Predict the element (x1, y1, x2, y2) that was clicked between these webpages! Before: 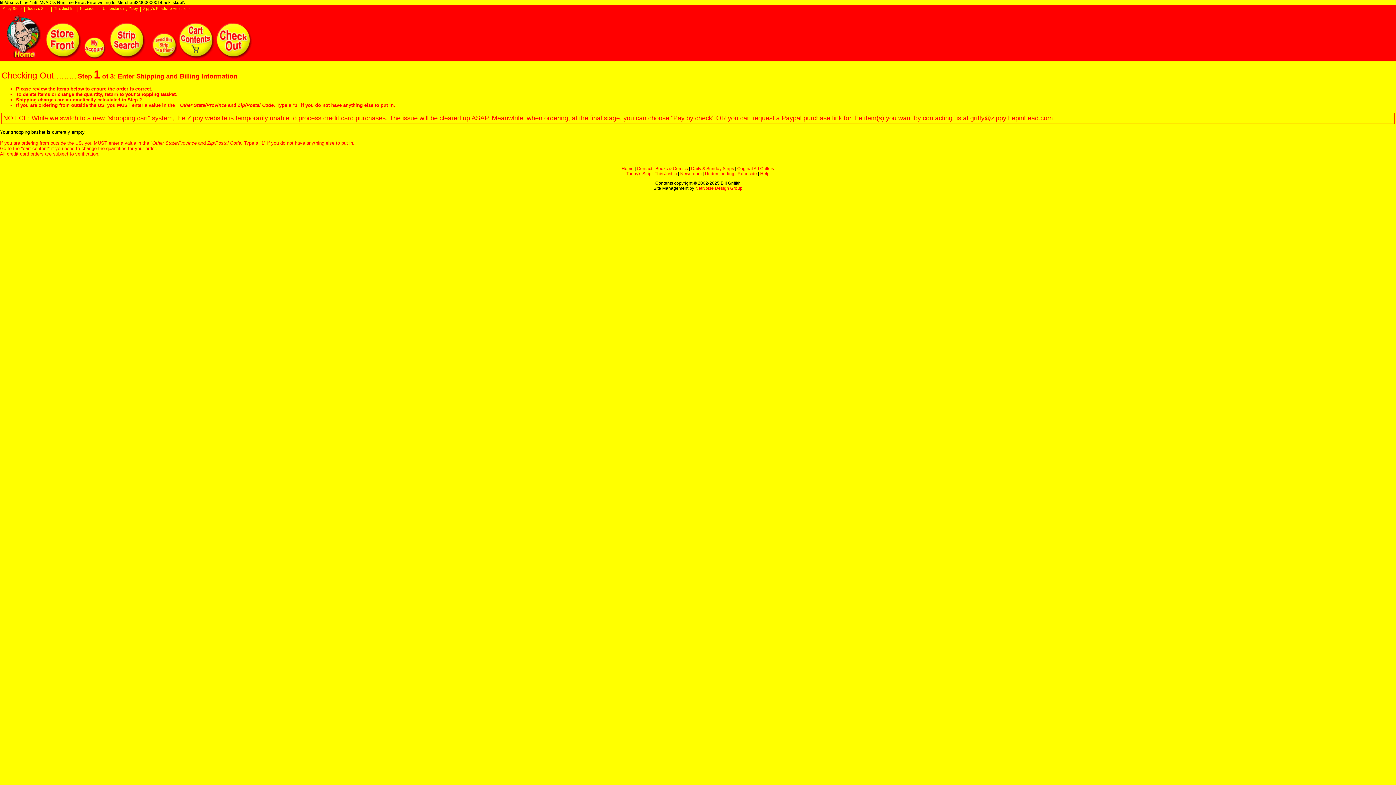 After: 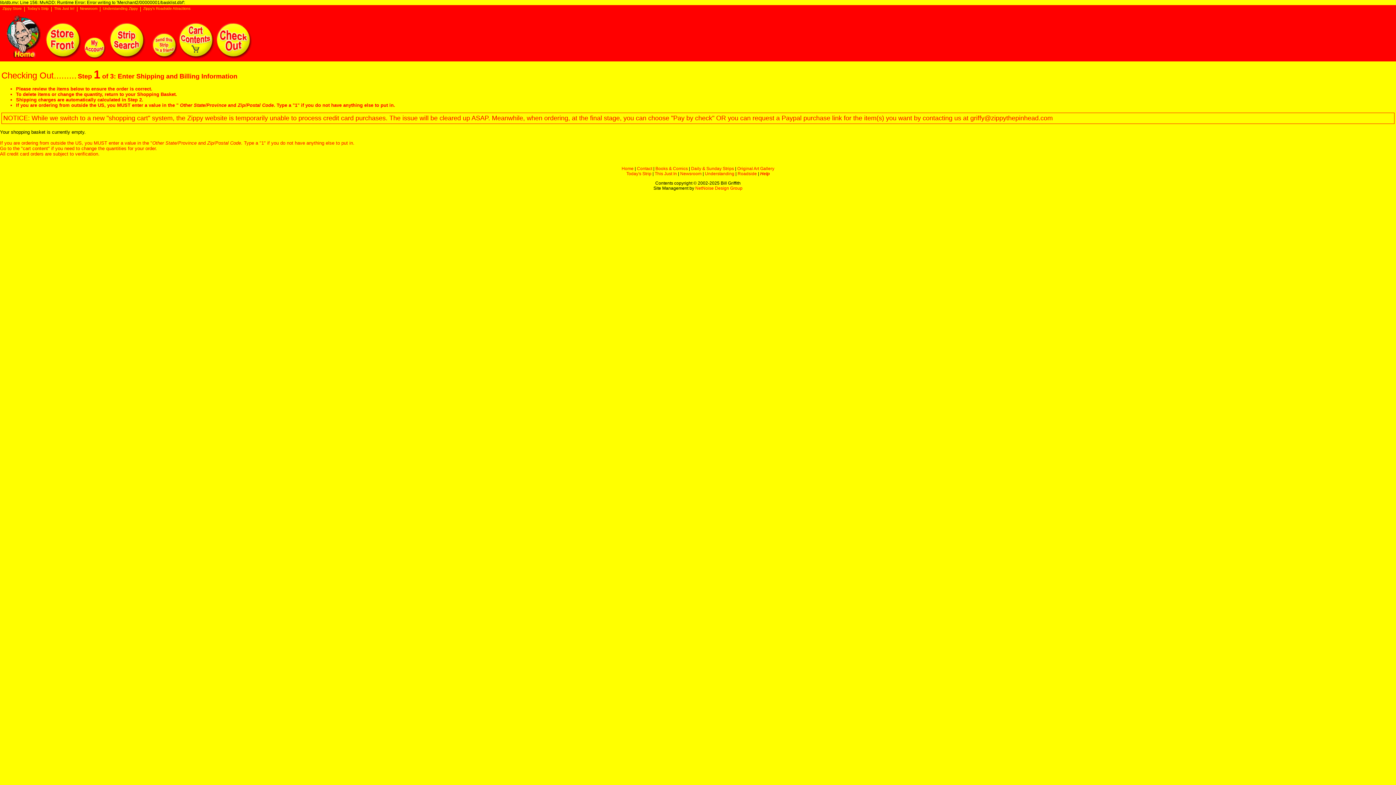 Action: label: Help bbox: (760, 171, 769, 176)